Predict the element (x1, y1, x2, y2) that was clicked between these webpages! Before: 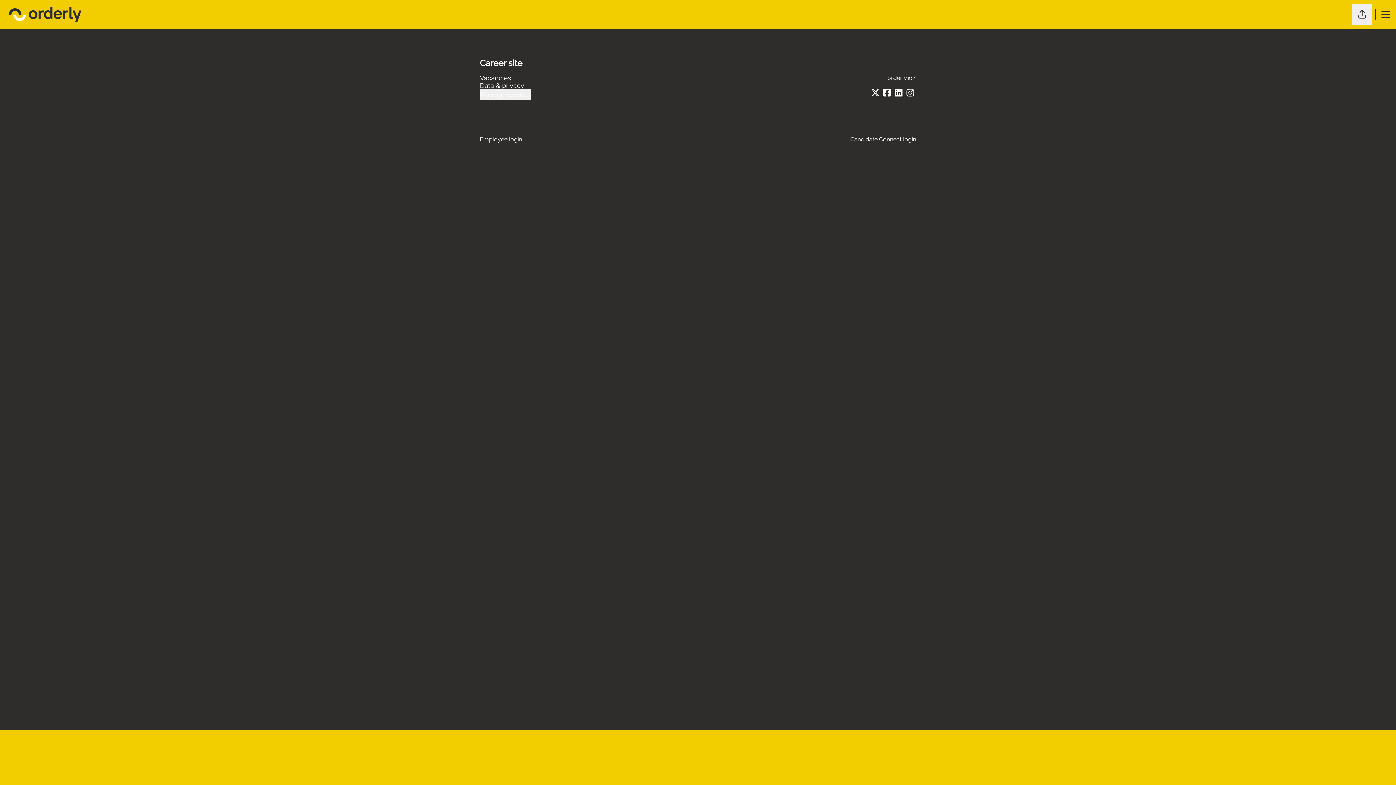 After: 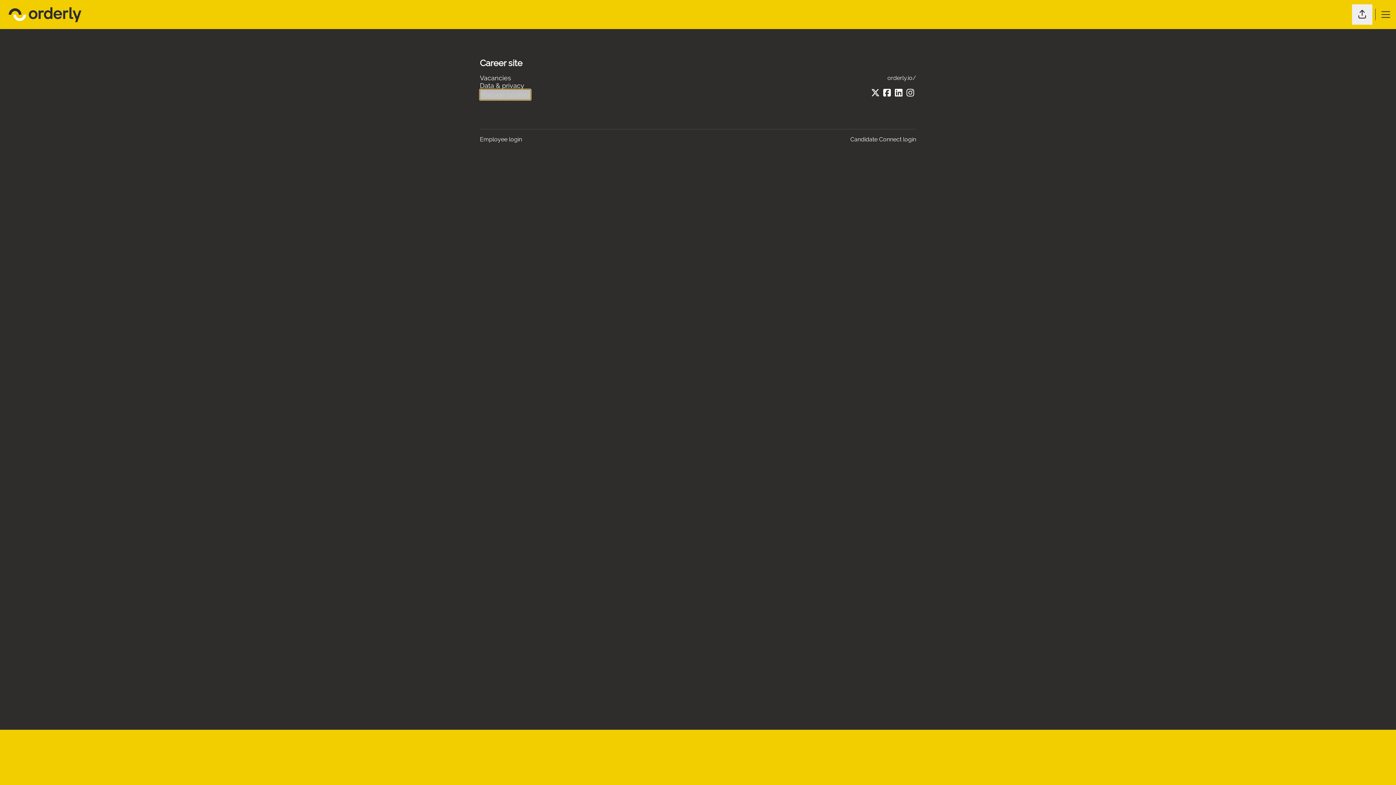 Action: label: Manage cookies bbox: (480, 89, 530, 100)